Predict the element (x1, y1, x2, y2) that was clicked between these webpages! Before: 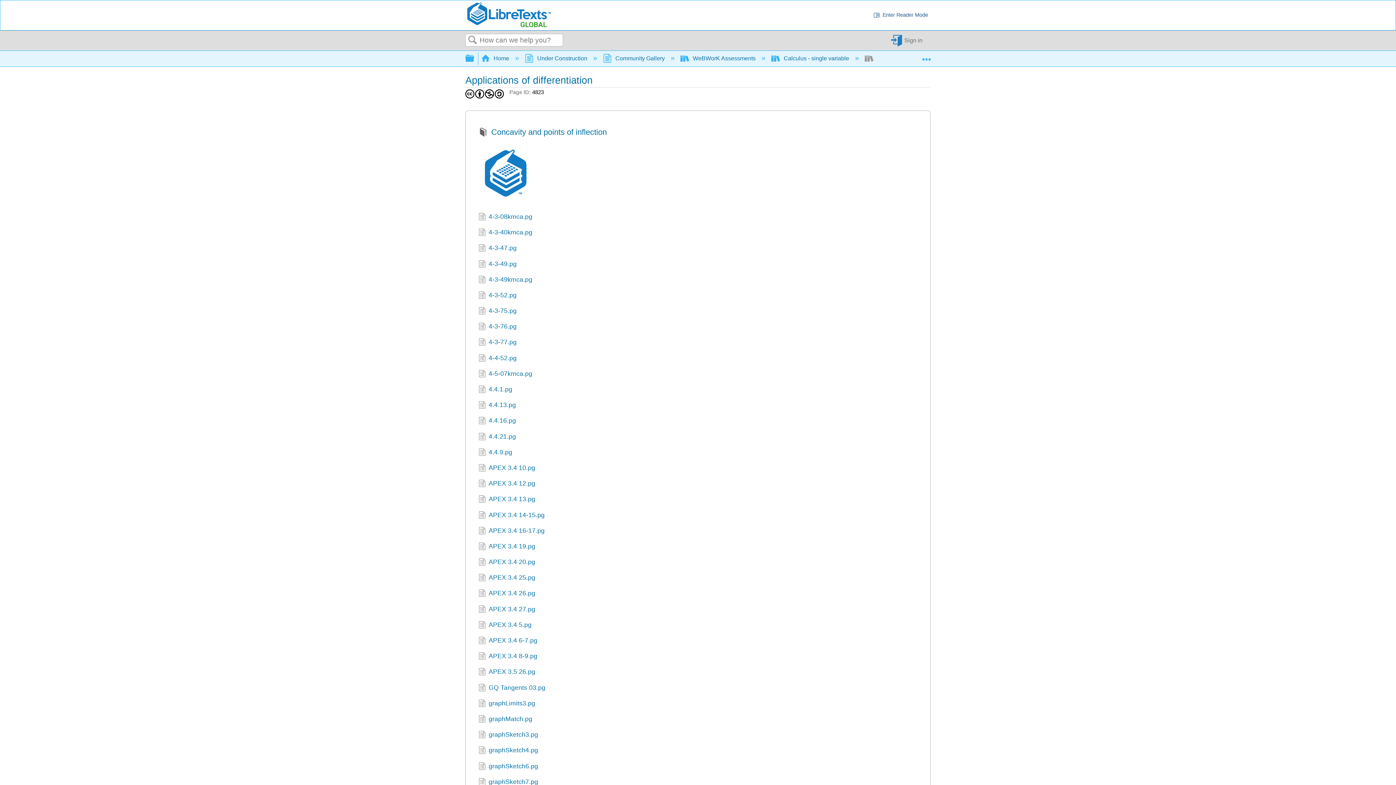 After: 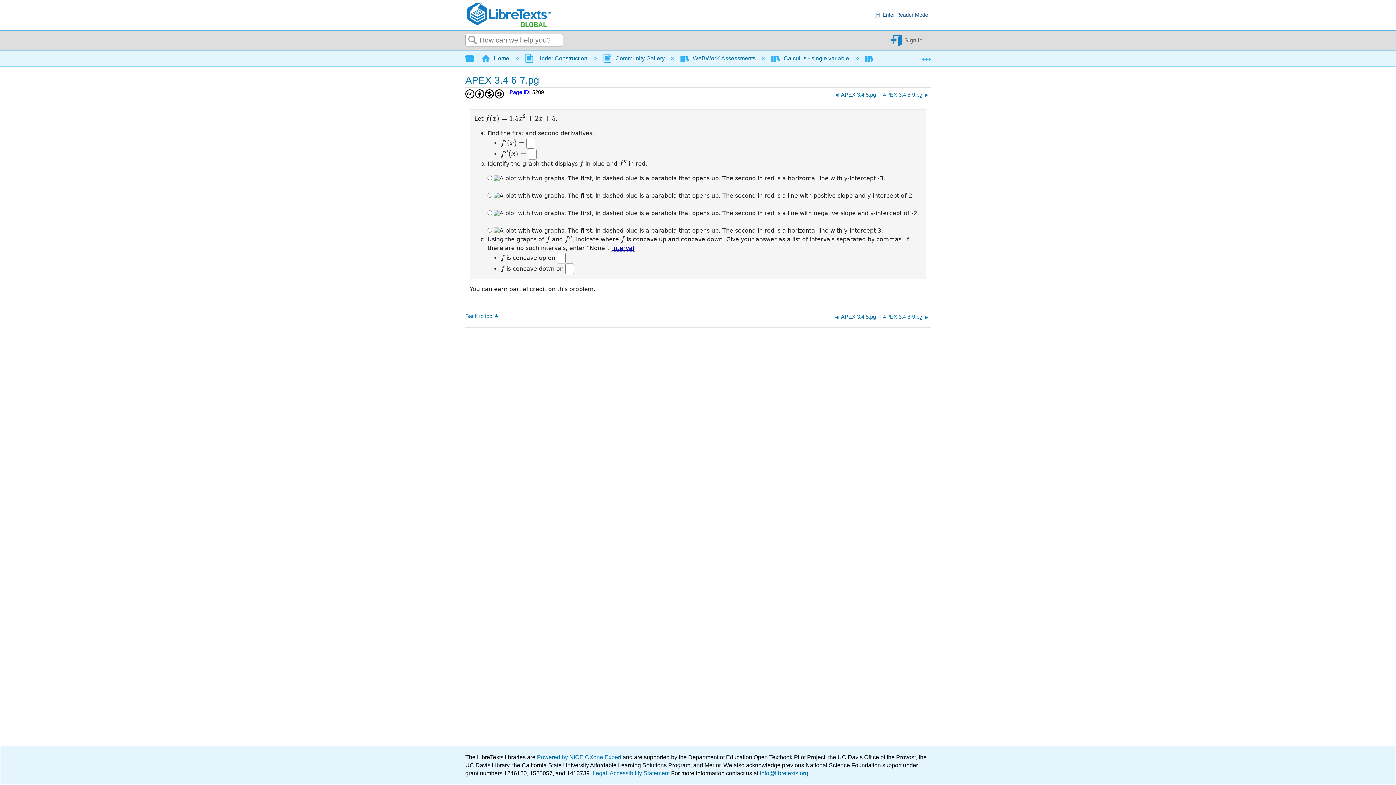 Action: bbox: (478, 636, 917, 646) label: APEX 3.4 6-7.pg